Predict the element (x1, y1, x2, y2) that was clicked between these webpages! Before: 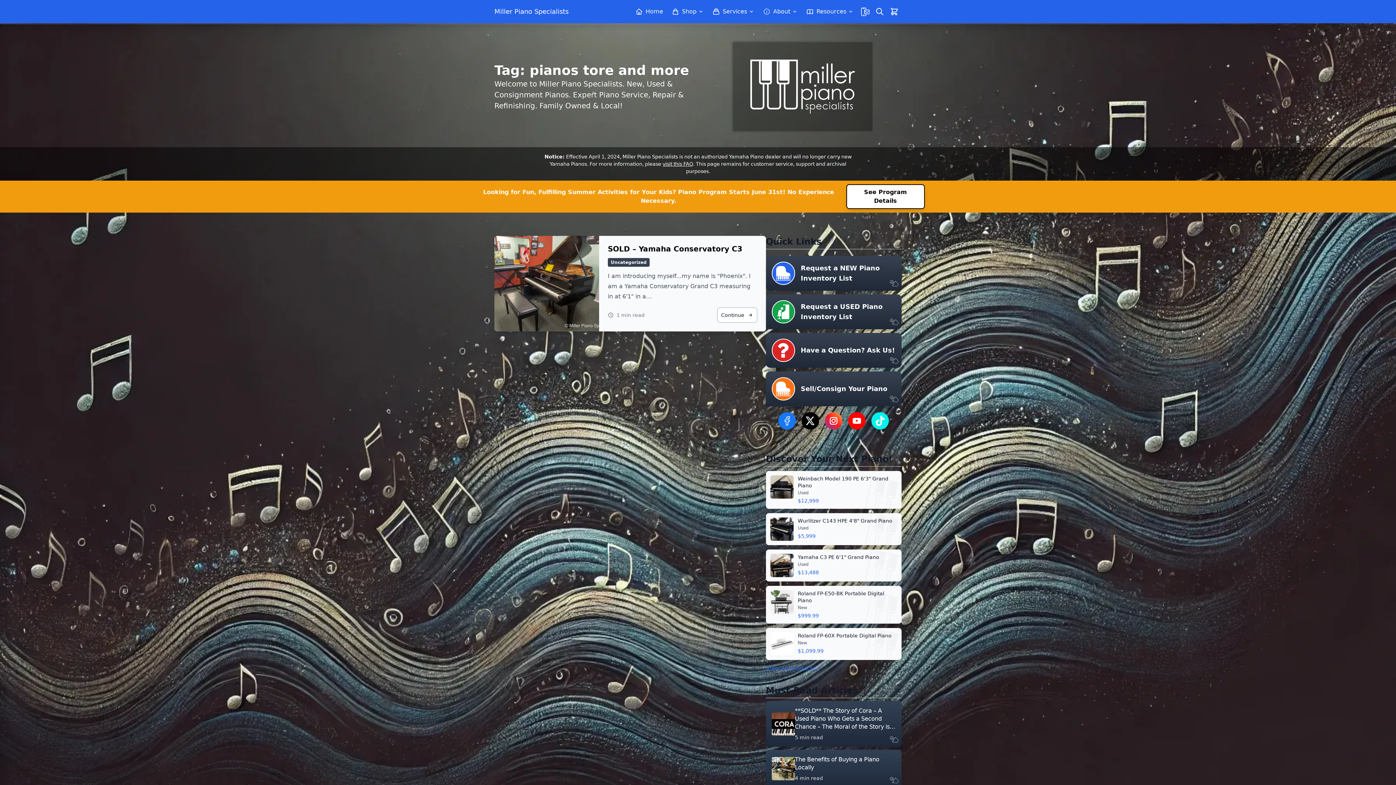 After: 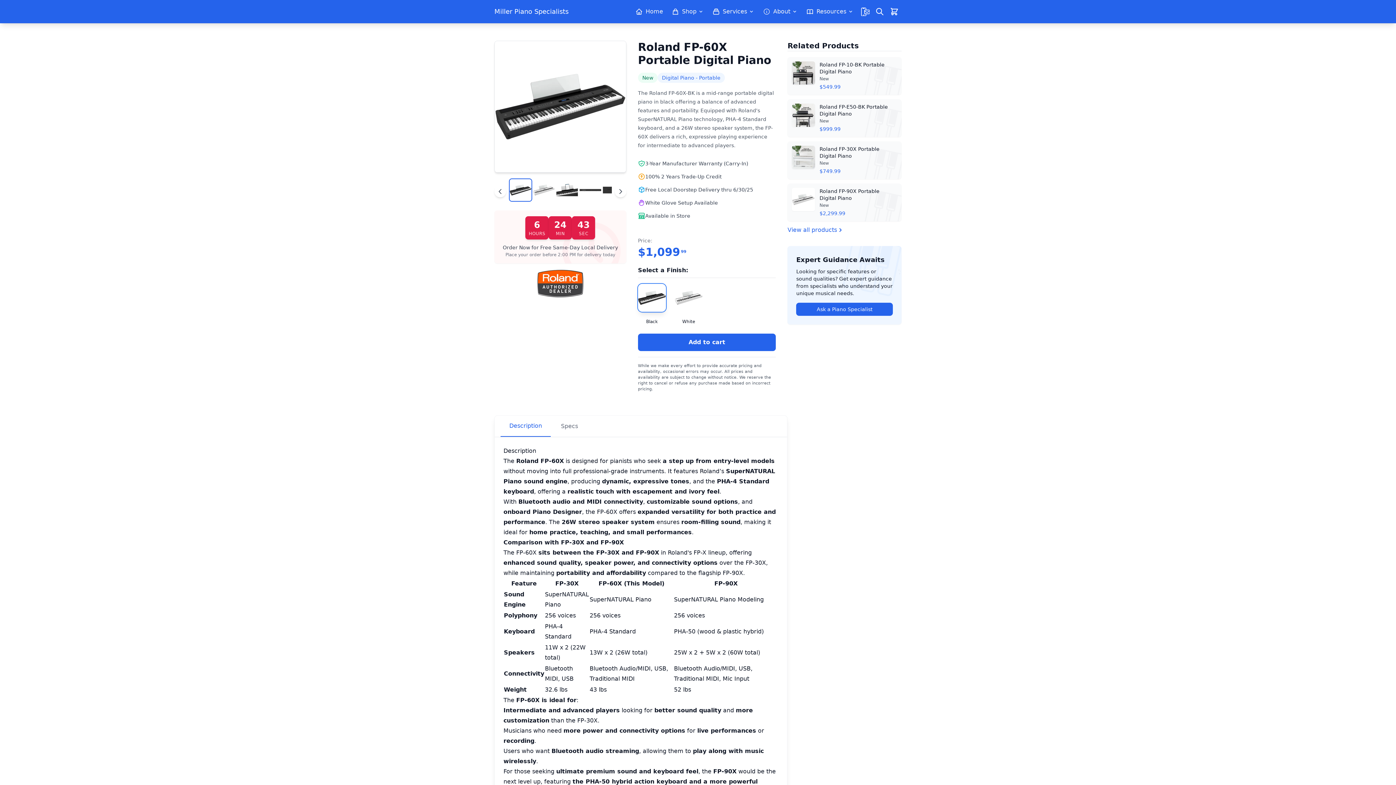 Action: bbox: (766, 628, 901, 660) label: Roland FP-60X Portable Digital Piano
New
$1,099.99